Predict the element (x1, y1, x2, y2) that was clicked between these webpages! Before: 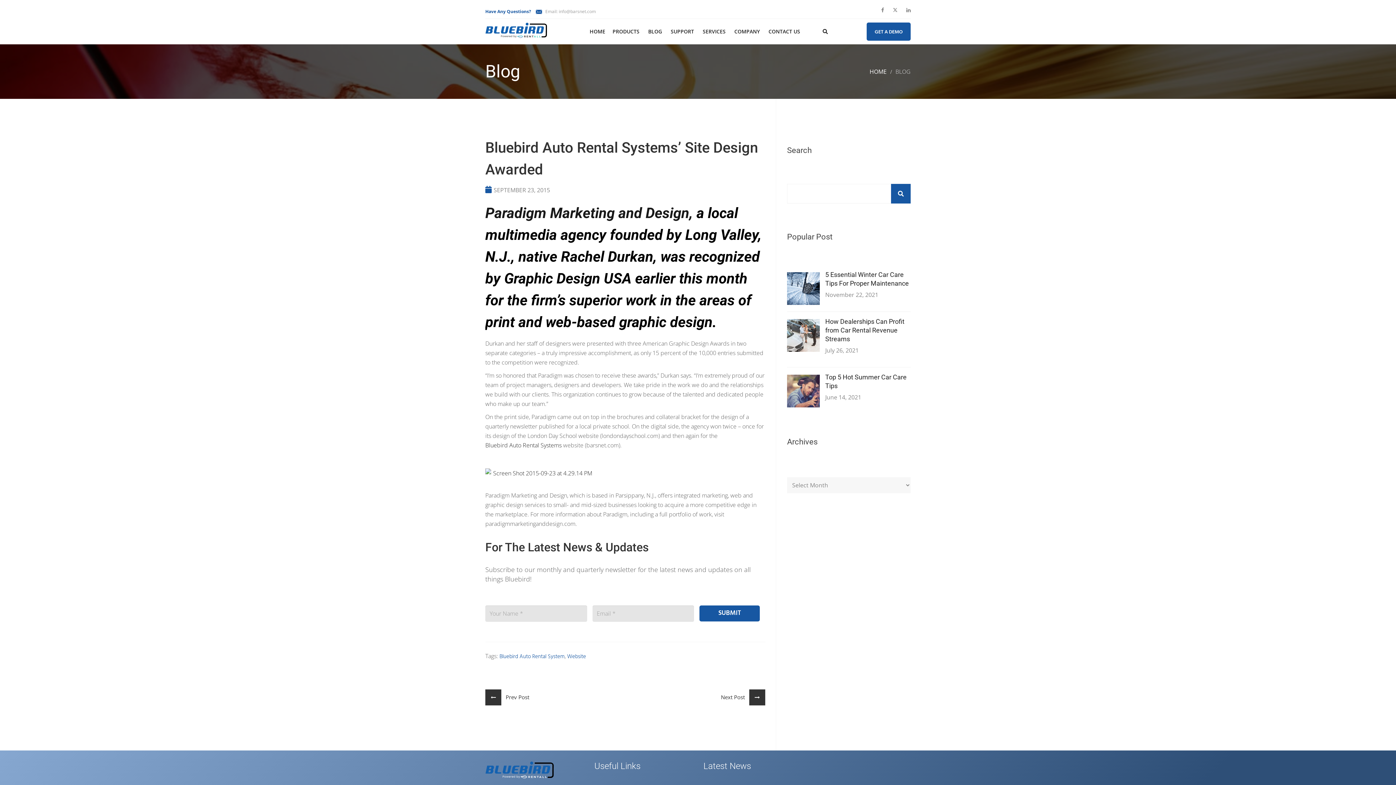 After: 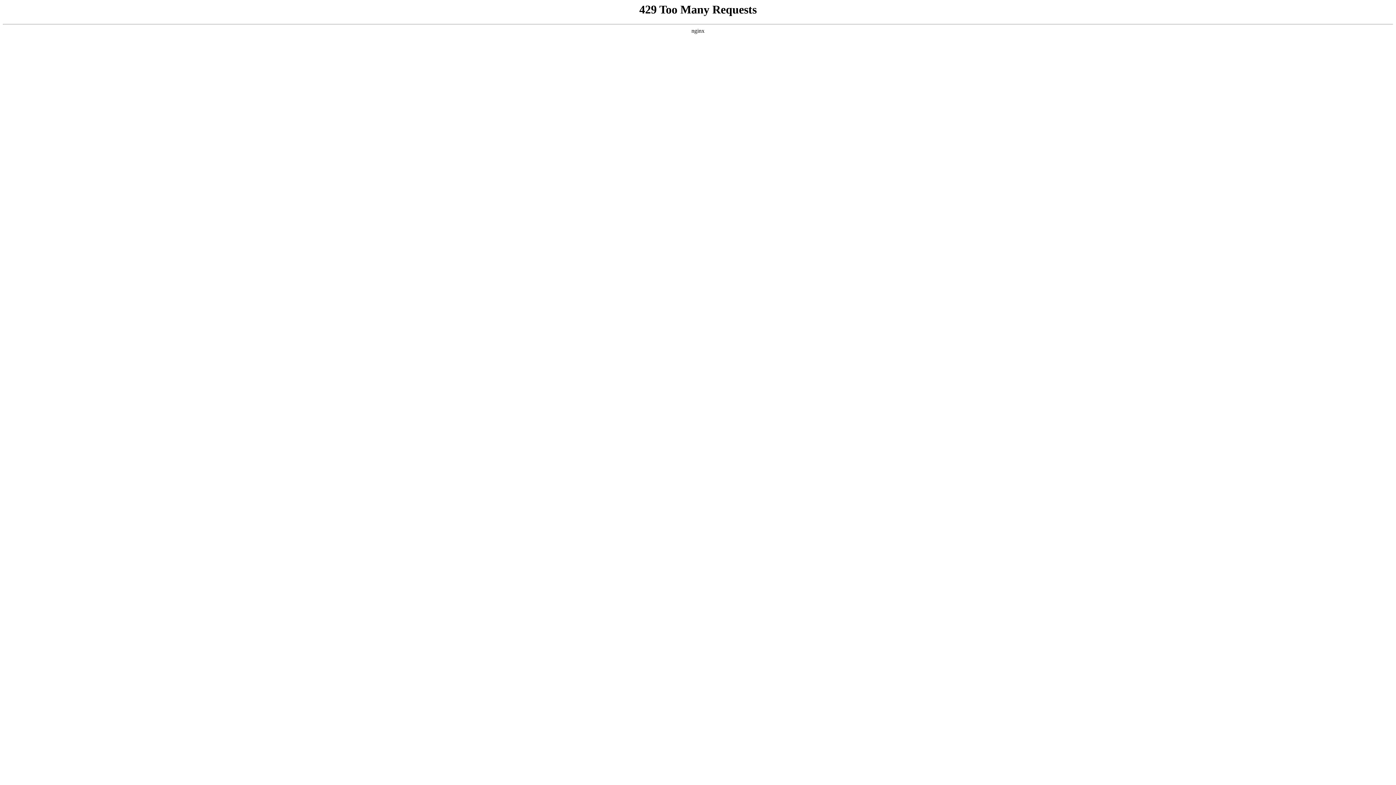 Action: label: How Dealerships Can Profit from Car Rental Revenue Streams bbox: (825, 317, 910, 343)